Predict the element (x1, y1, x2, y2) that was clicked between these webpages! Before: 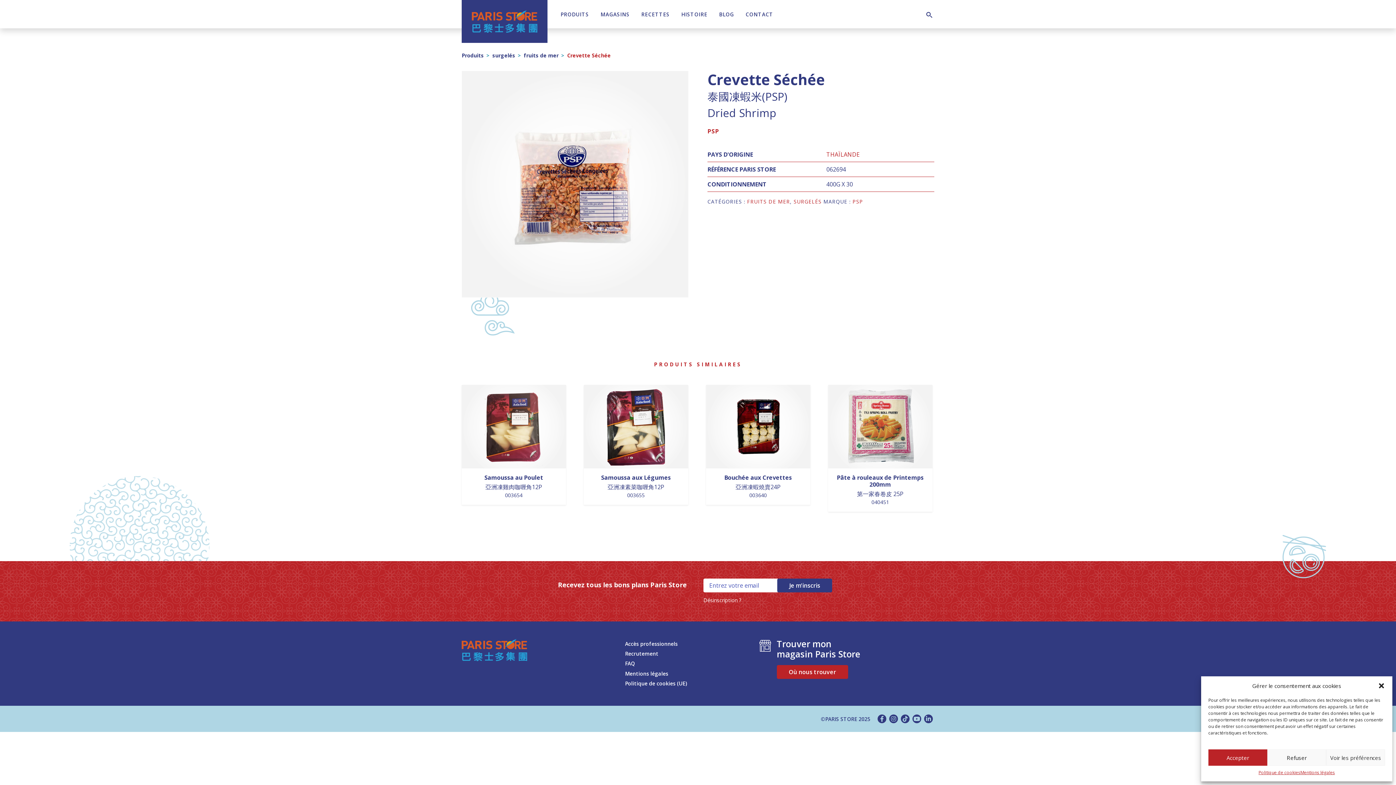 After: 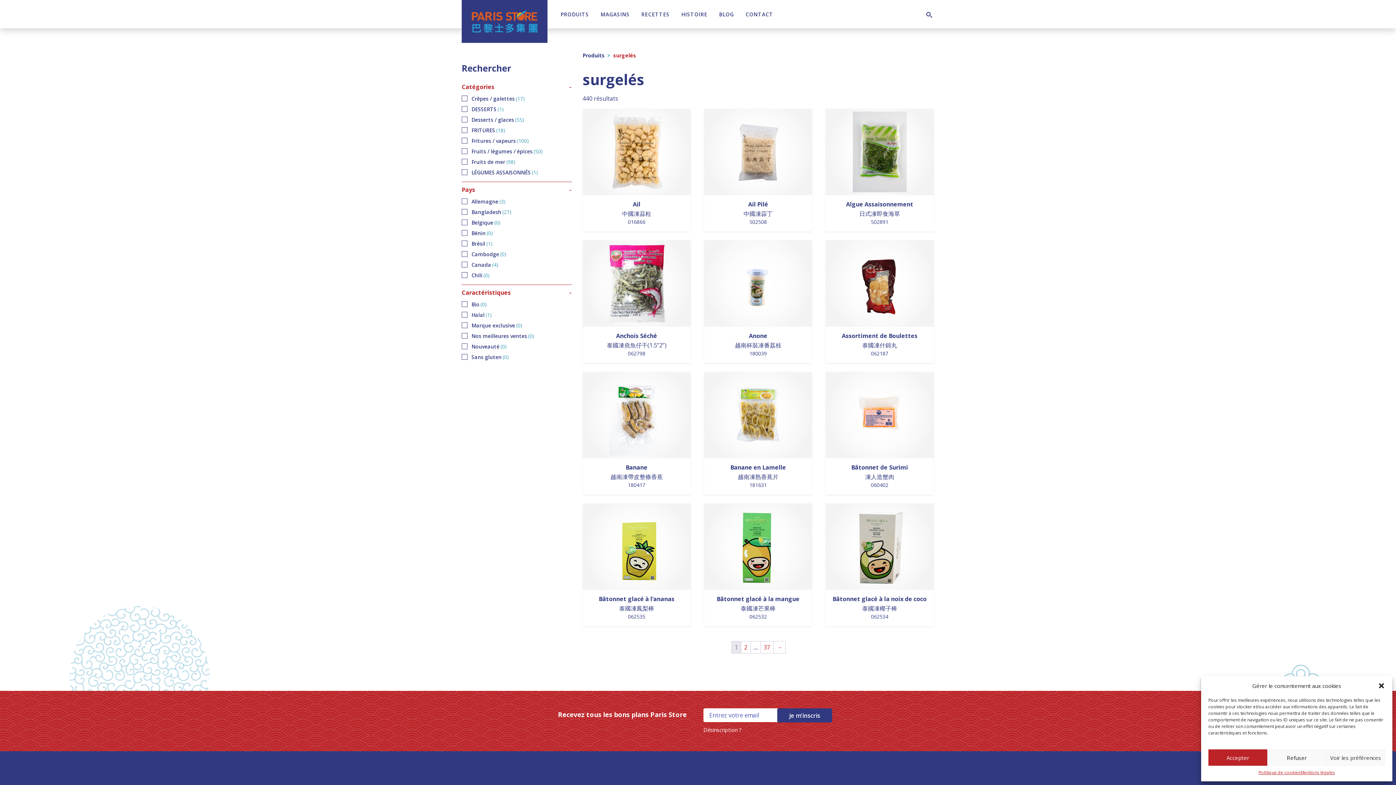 Action: bbox: (793, 198, 821, 205) label: SURGELÉS